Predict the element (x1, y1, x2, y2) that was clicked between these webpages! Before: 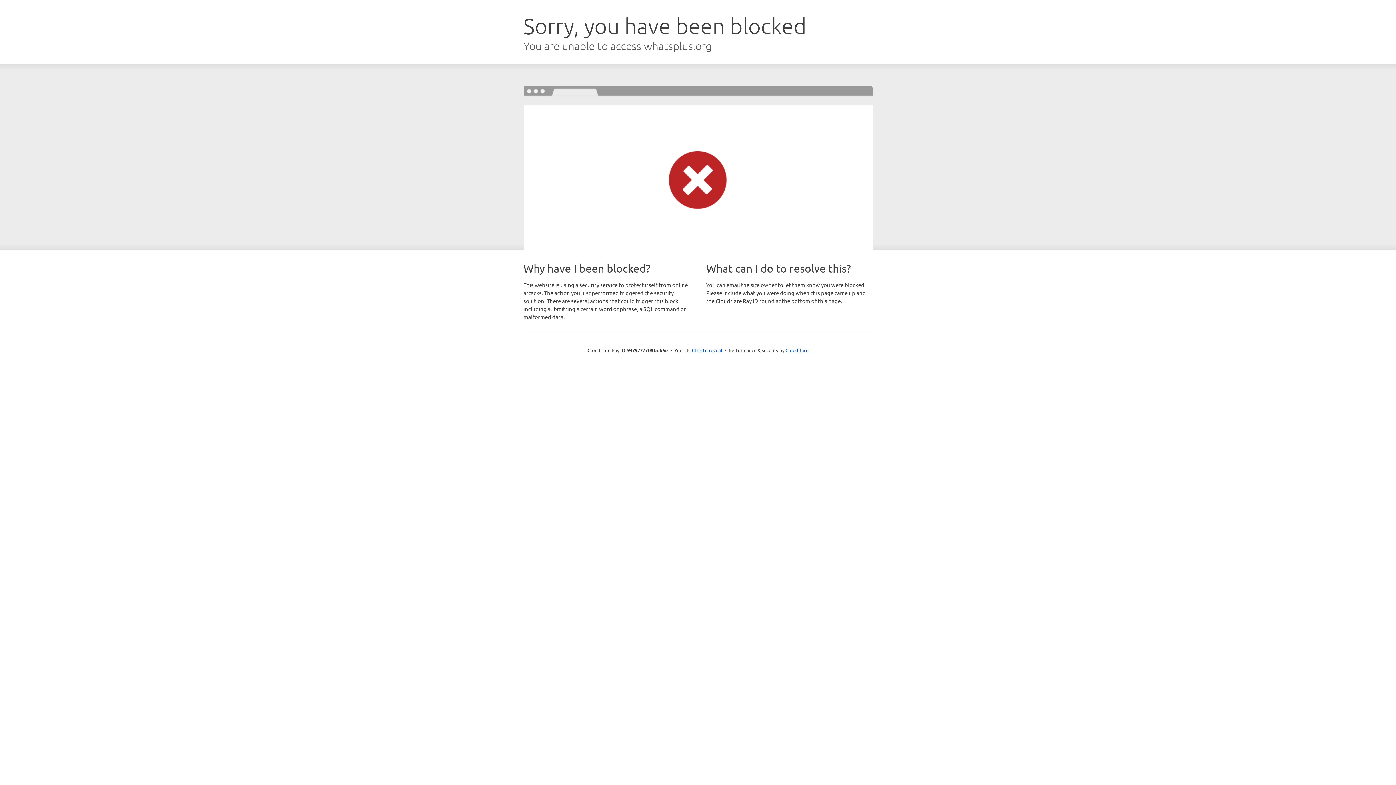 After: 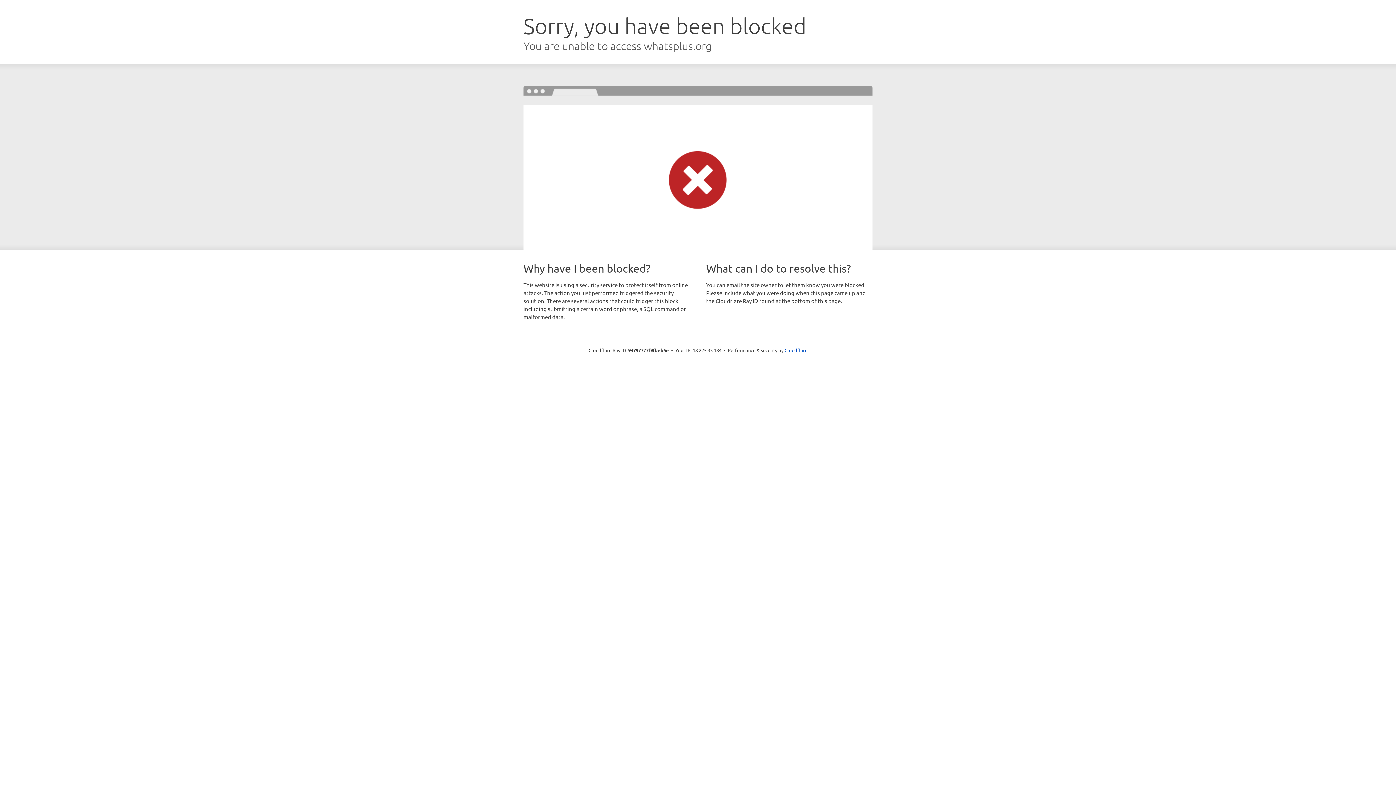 Action: bbox: (692, 346, 722, 353) label: Click to reveal